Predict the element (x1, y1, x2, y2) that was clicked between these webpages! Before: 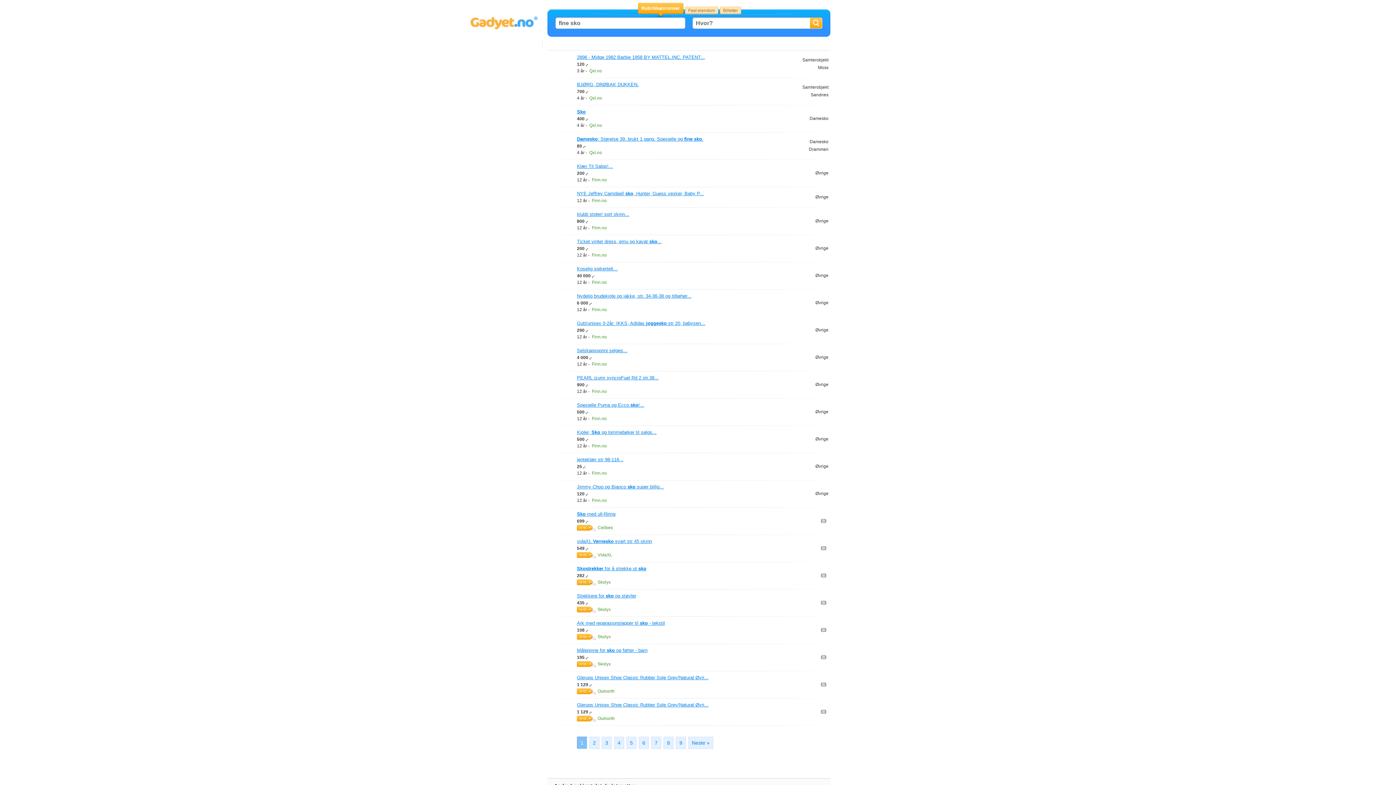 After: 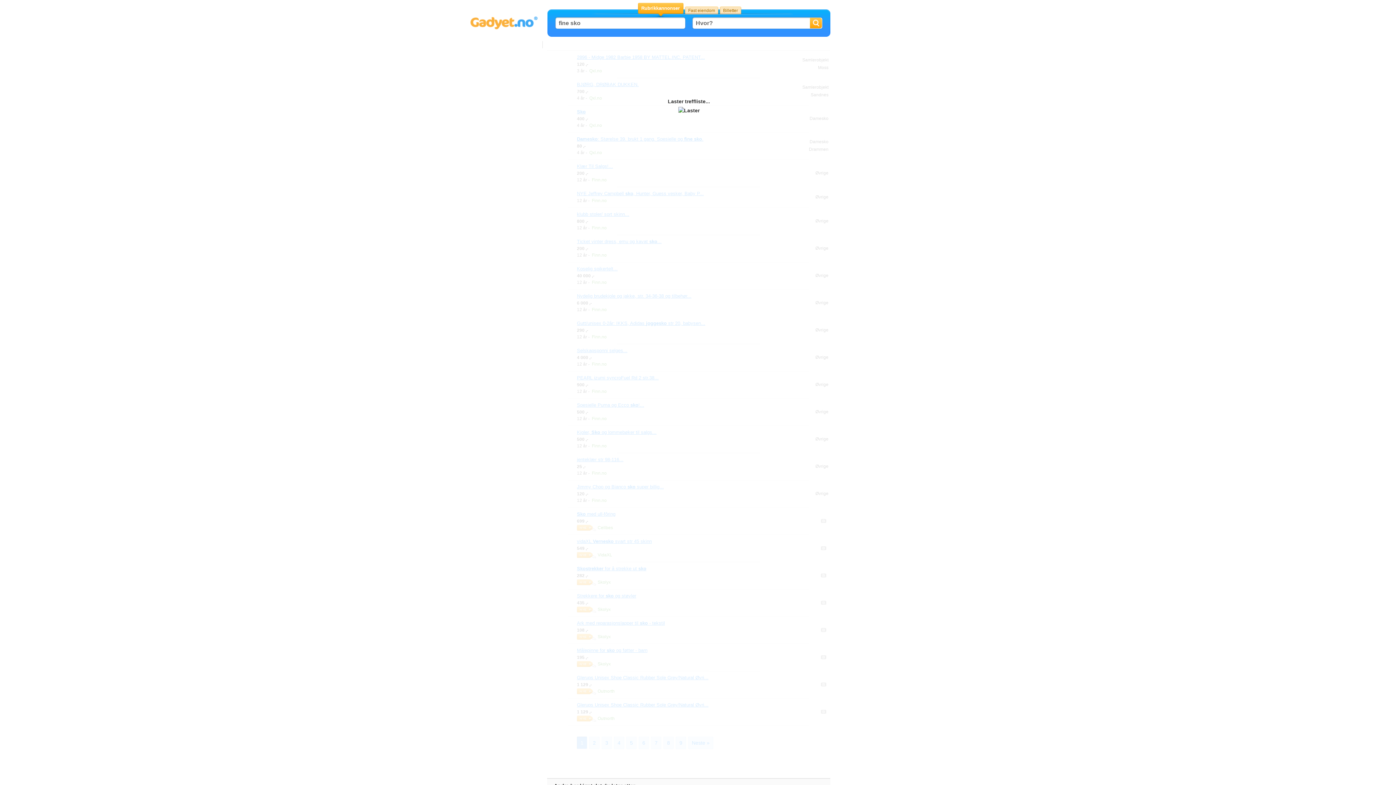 Action: bbox: (589, 737, 599, 749) label: 2